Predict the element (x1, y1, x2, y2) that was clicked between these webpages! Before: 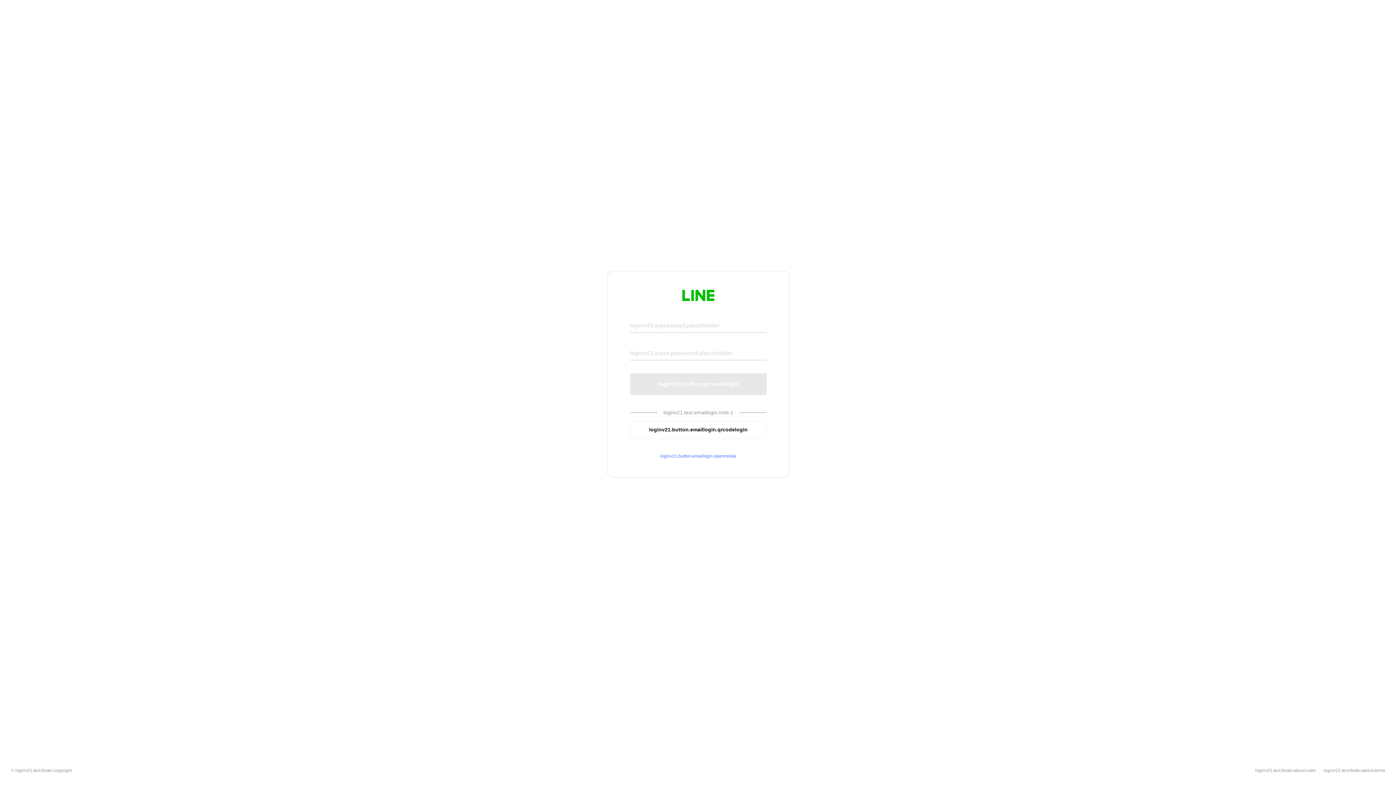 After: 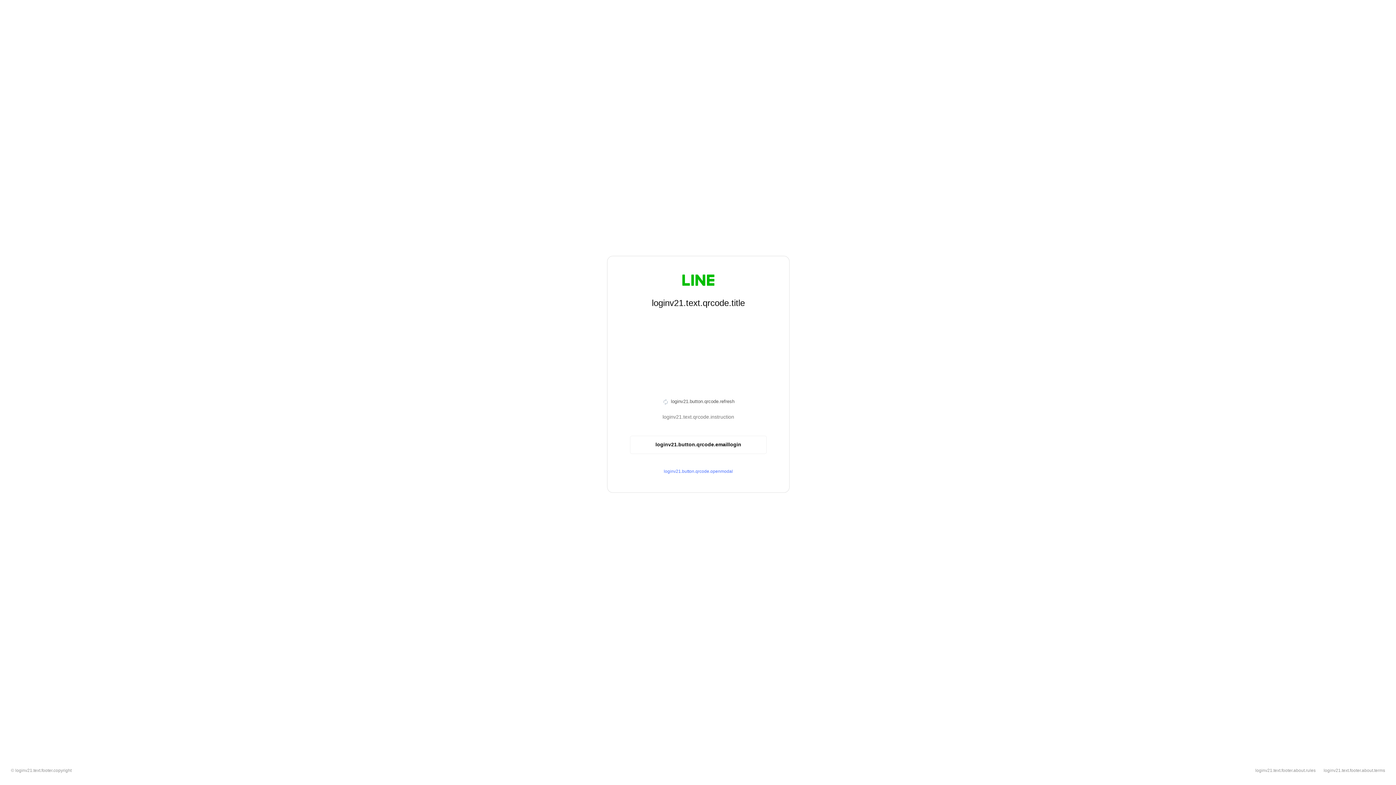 Action: label: loginv21.button.emaillogin.qrcodelogin bbox: (630, 420, 766, 439)